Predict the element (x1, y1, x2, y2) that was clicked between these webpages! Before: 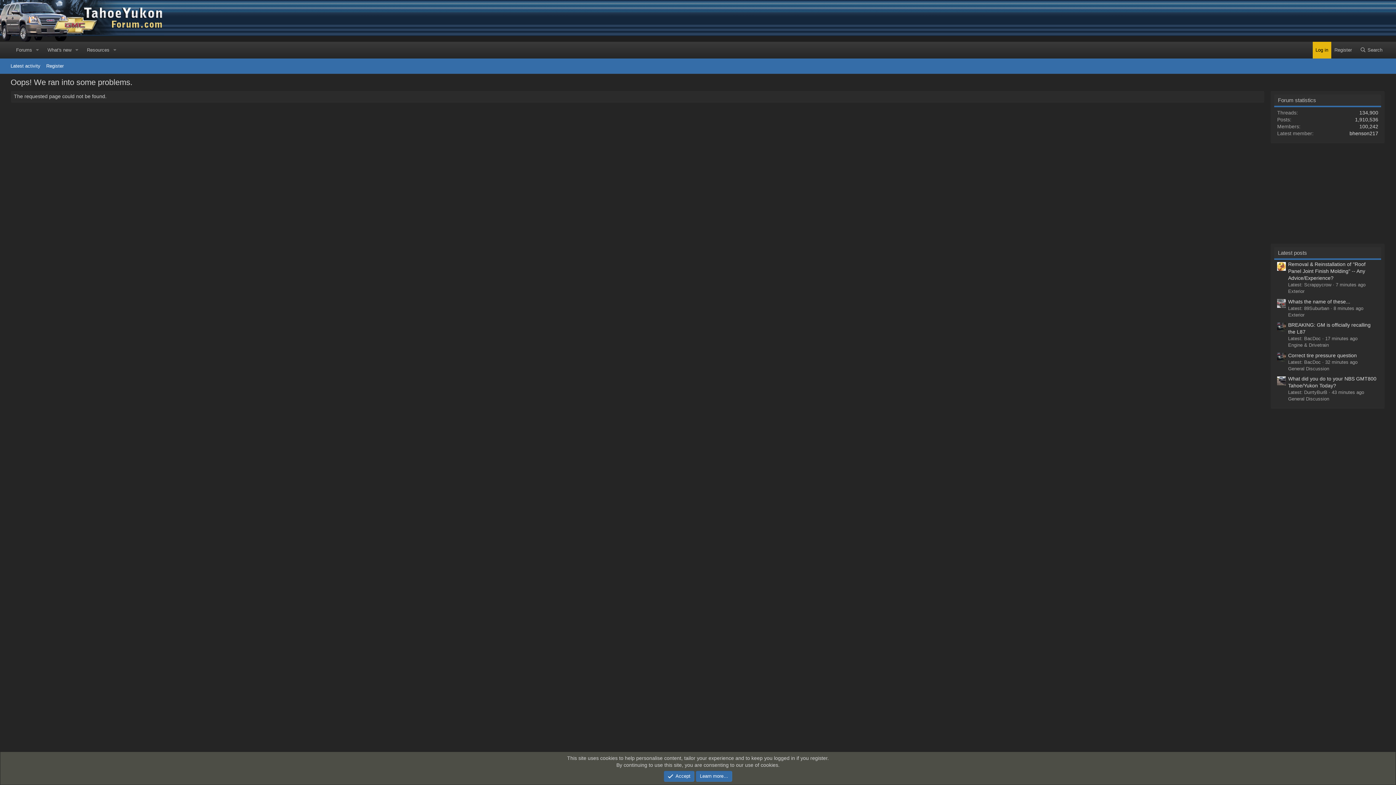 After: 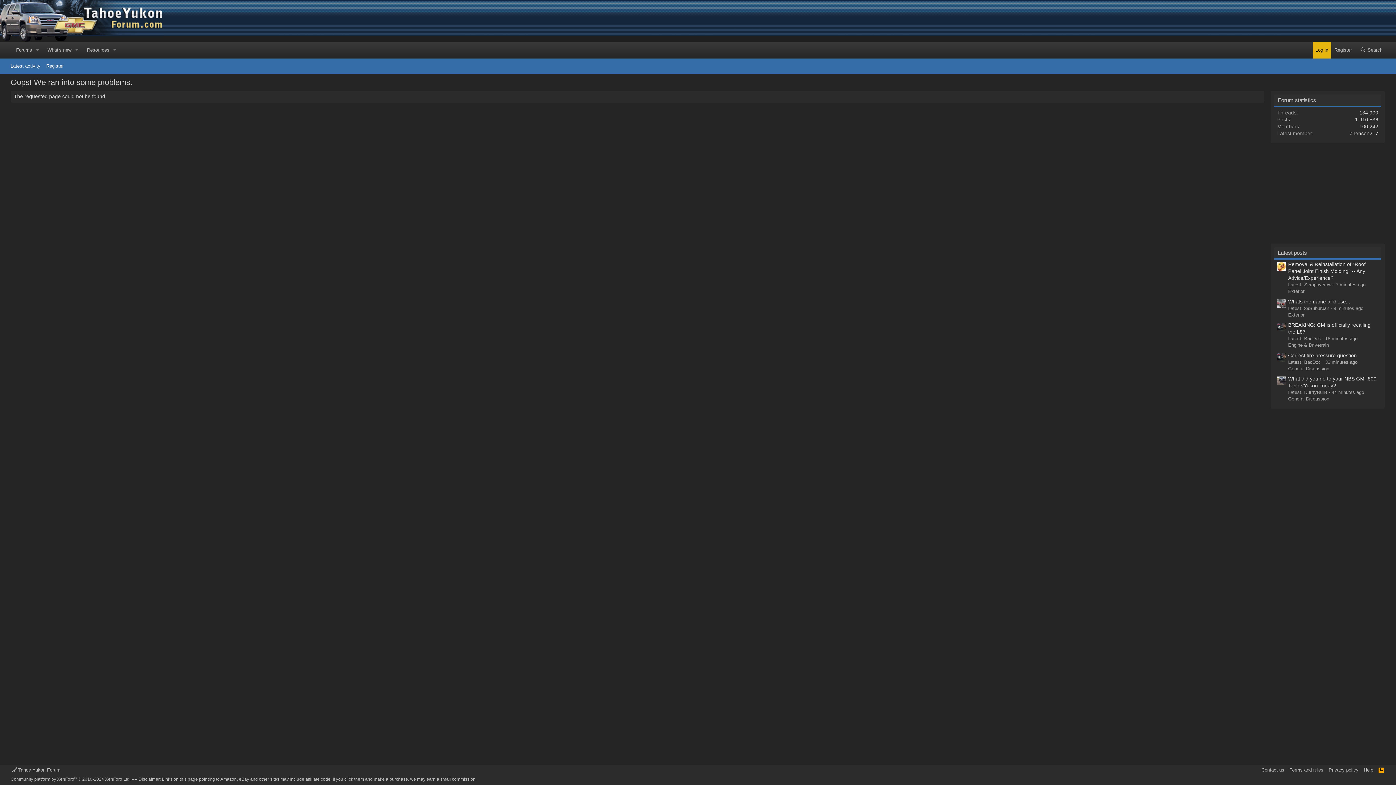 Action: bbox: (663, 771, 694, 782) label: Accept